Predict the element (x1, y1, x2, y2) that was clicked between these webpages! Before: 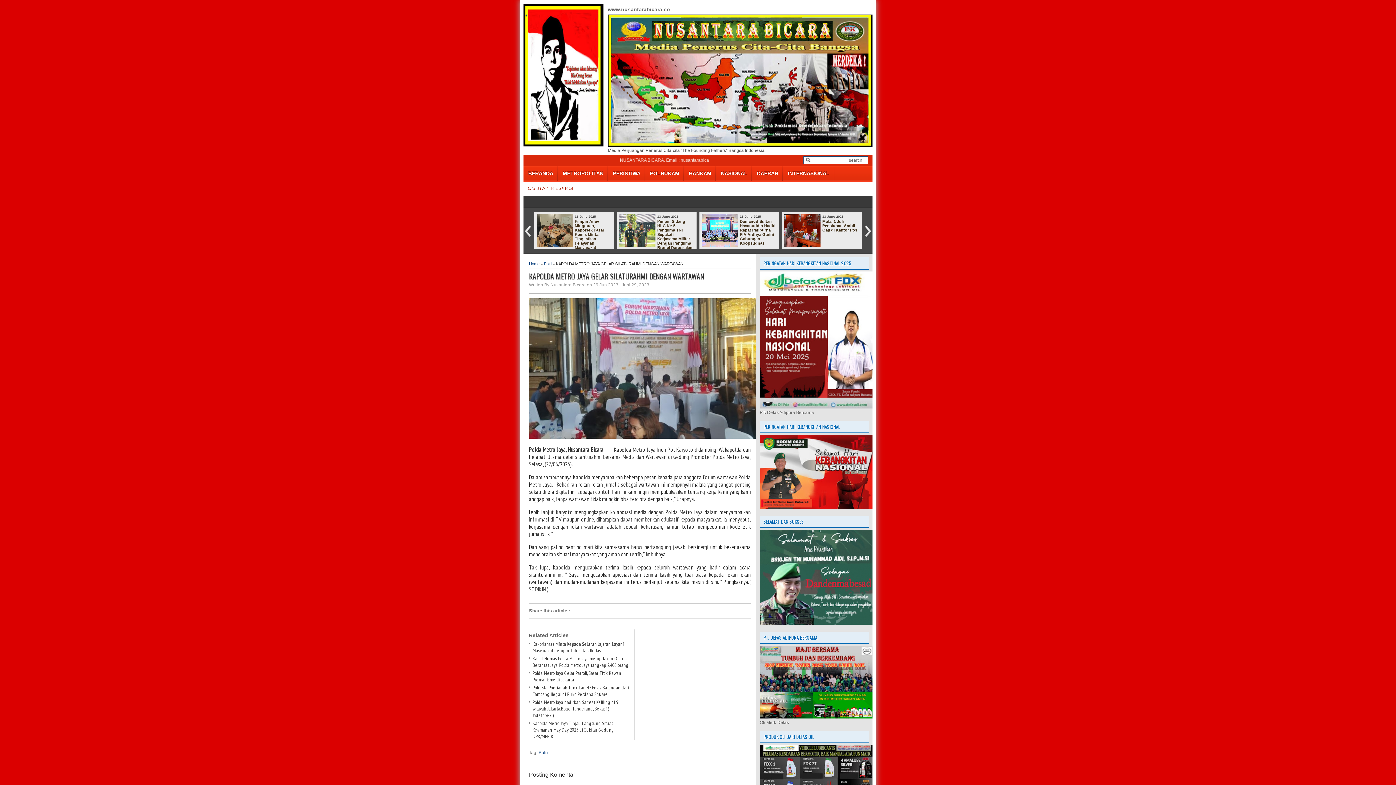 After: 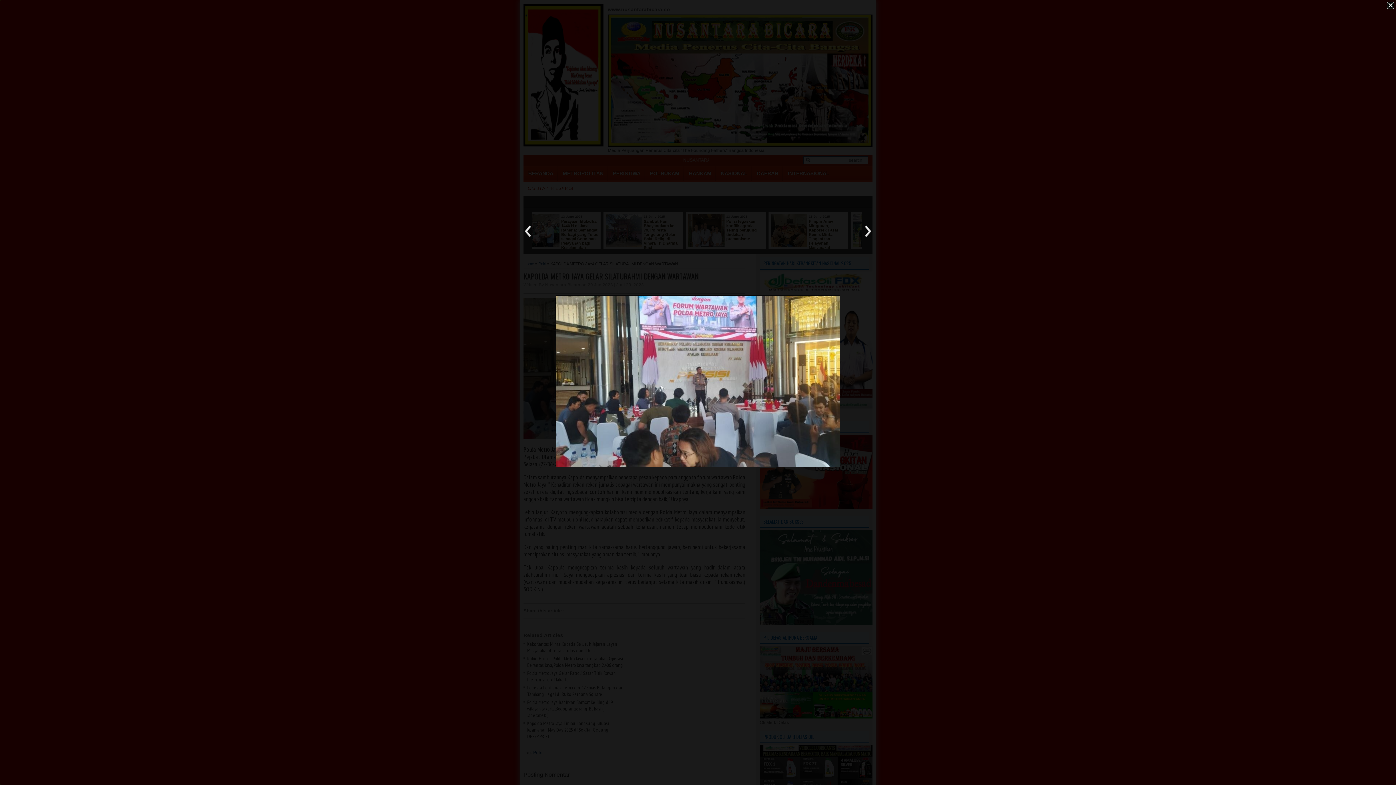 Action: bbox: (529, 298, 761, 440)